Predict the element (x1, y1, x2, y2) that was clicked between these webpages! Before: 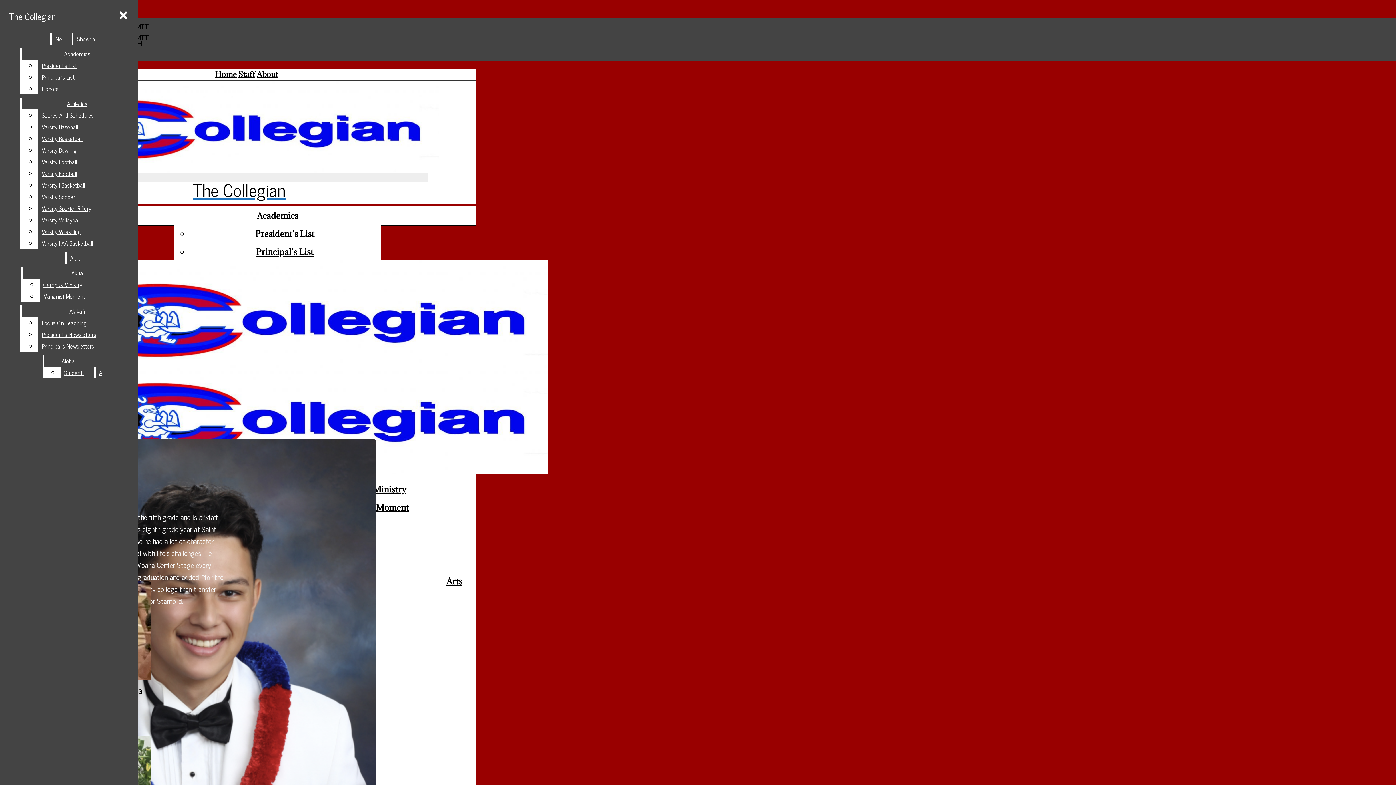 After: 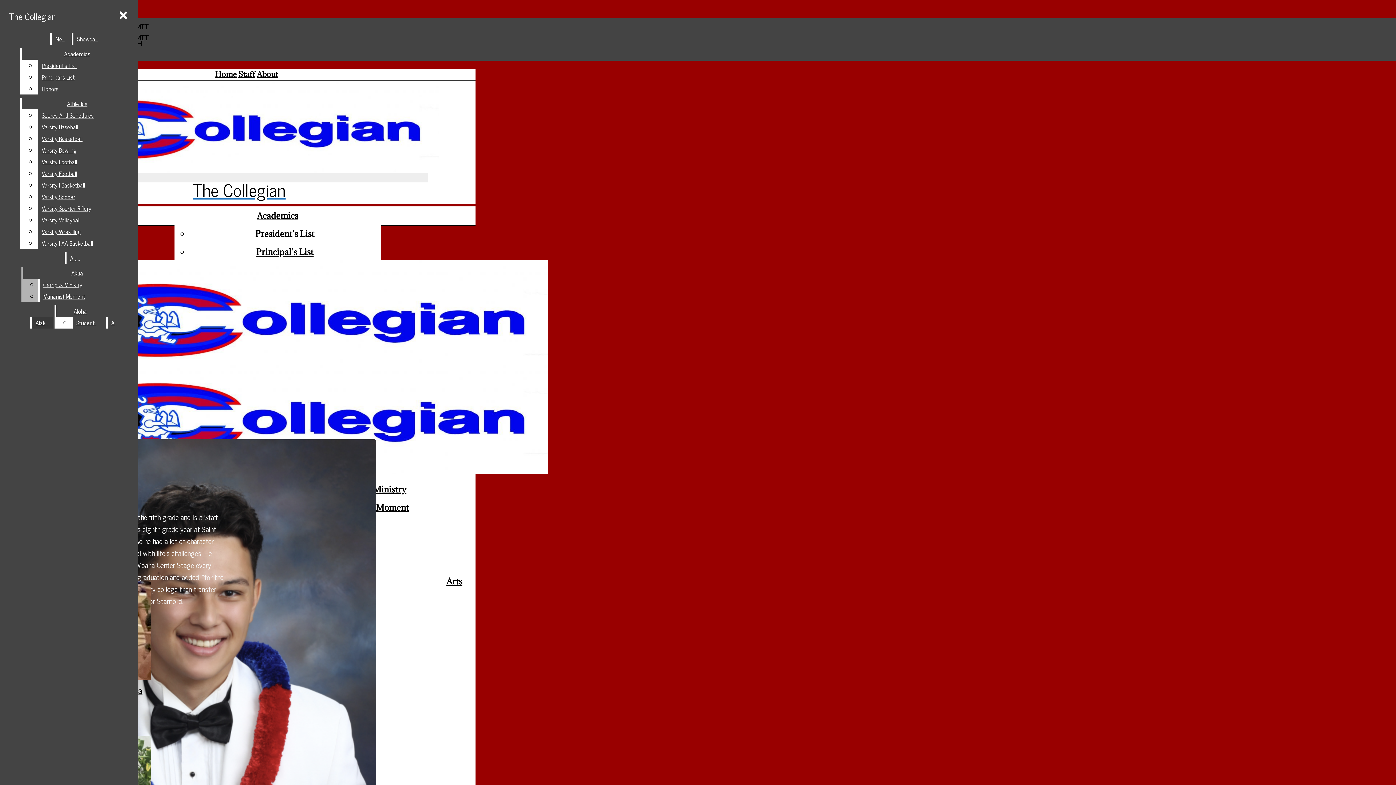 Action: label: Akua bbox: (23, 267, 131, 278)